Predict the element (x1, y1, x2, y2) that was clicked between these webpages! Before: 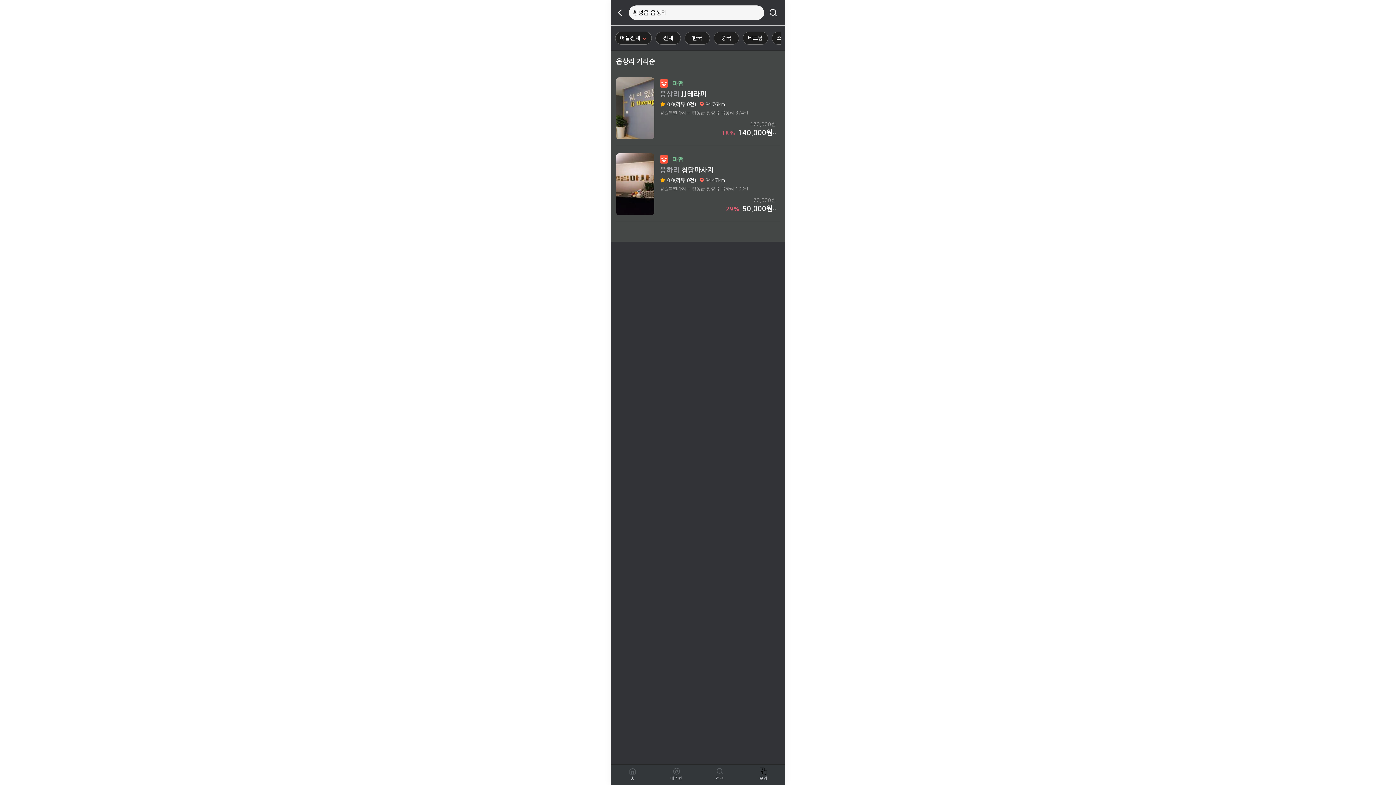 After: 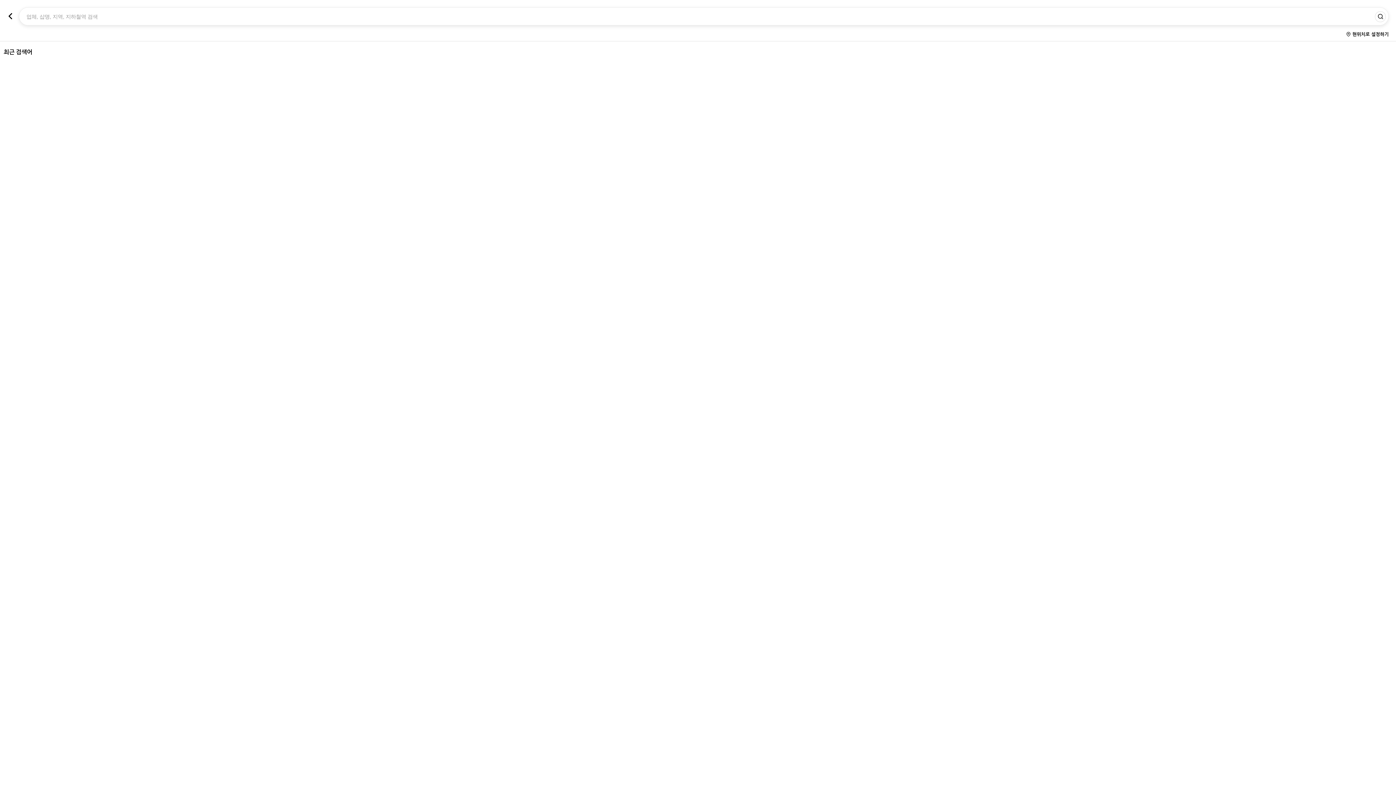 Action: label: 검색 bbox: (716, 777, 724, 782)